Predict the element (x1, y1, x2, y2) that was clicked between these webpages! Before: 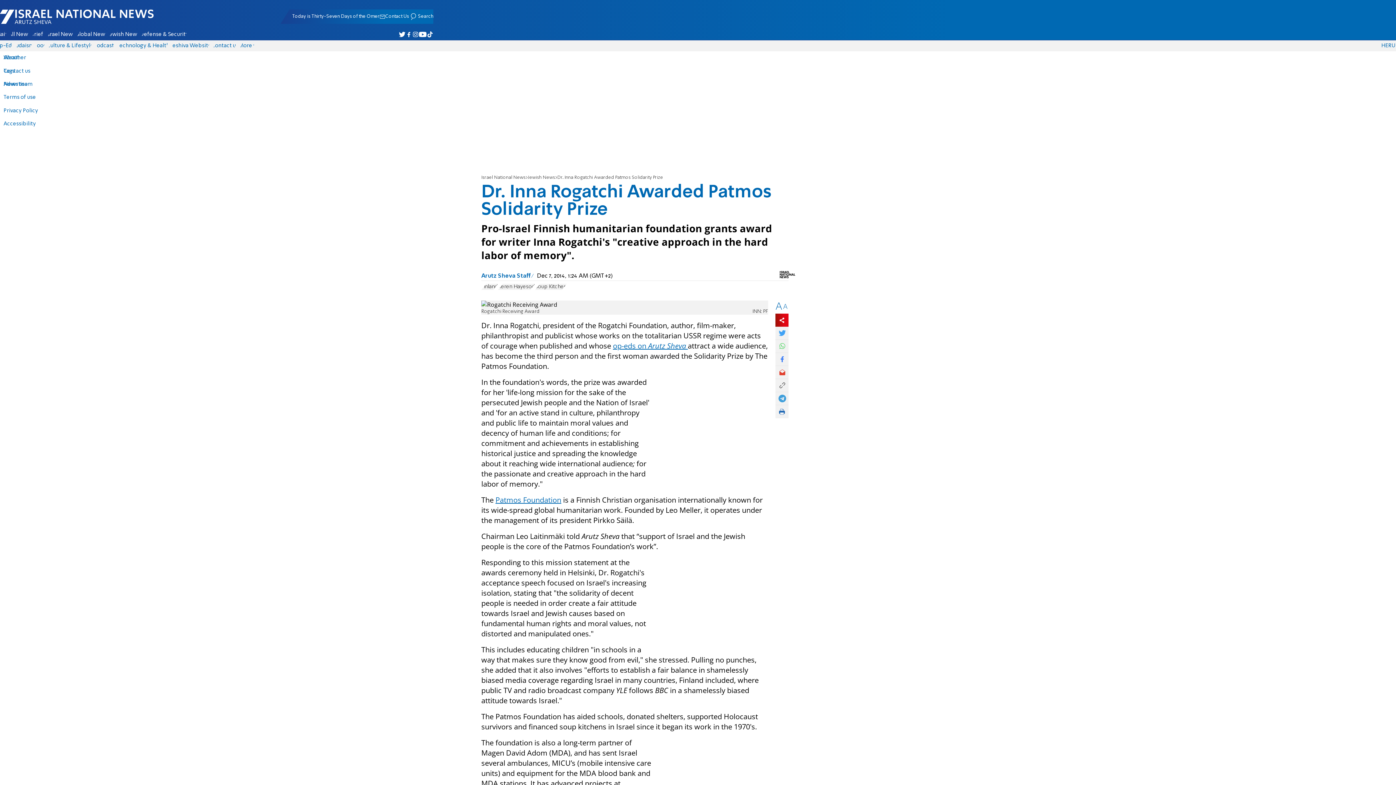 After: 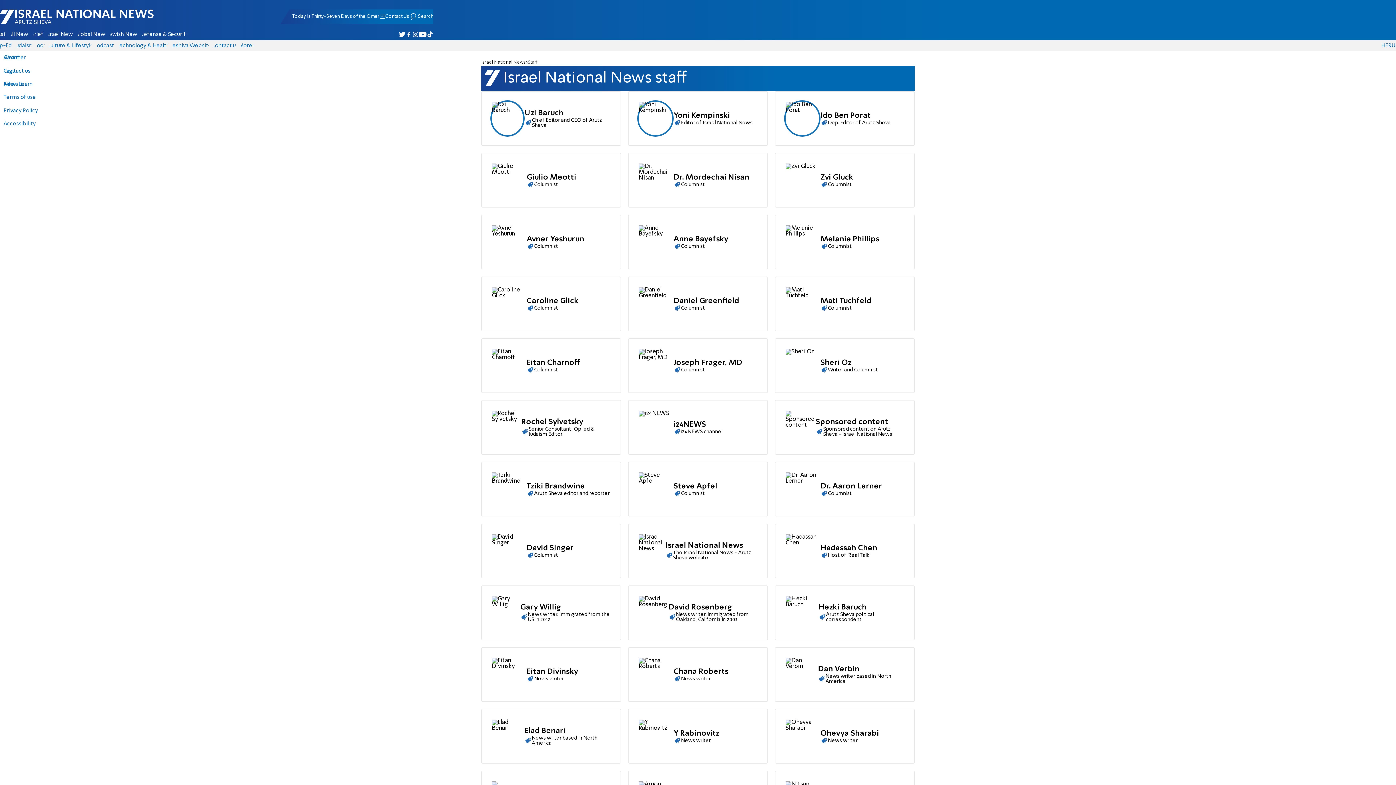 Action: label: News team bbox: (3, 81, 37, 86)